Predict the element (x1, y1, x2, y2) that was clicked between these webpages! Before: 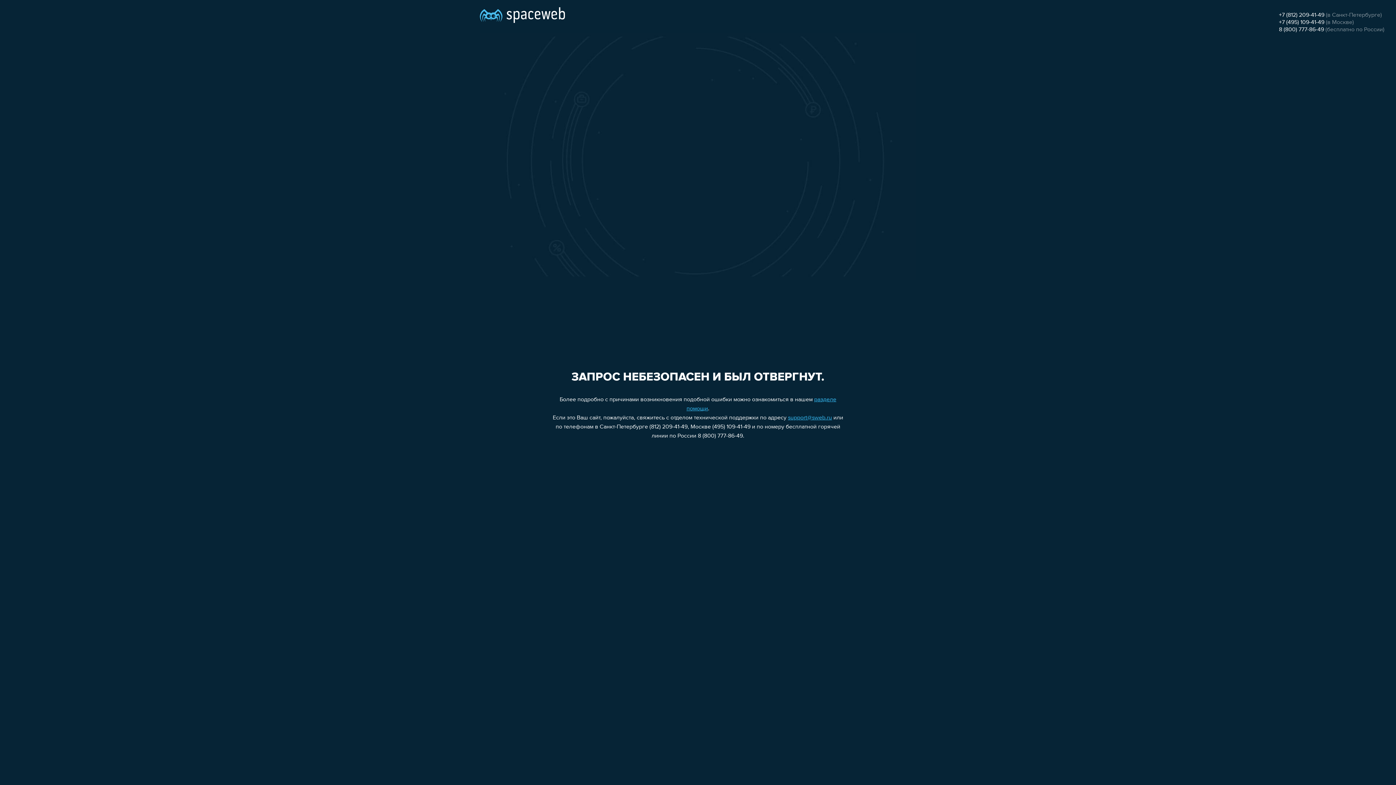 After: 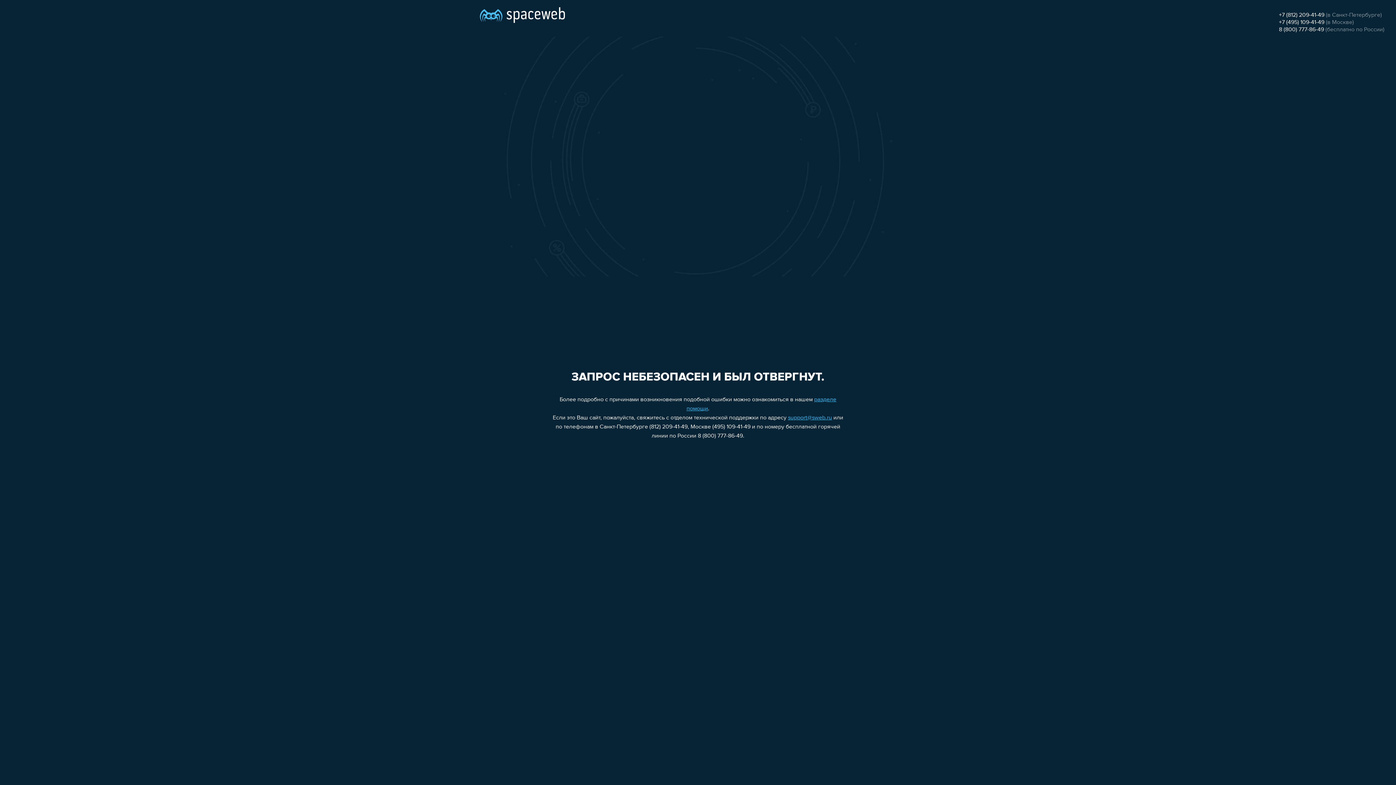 Action: bbox: (1279, 26, 1324, 32) label: 8 (800) 777-86-49